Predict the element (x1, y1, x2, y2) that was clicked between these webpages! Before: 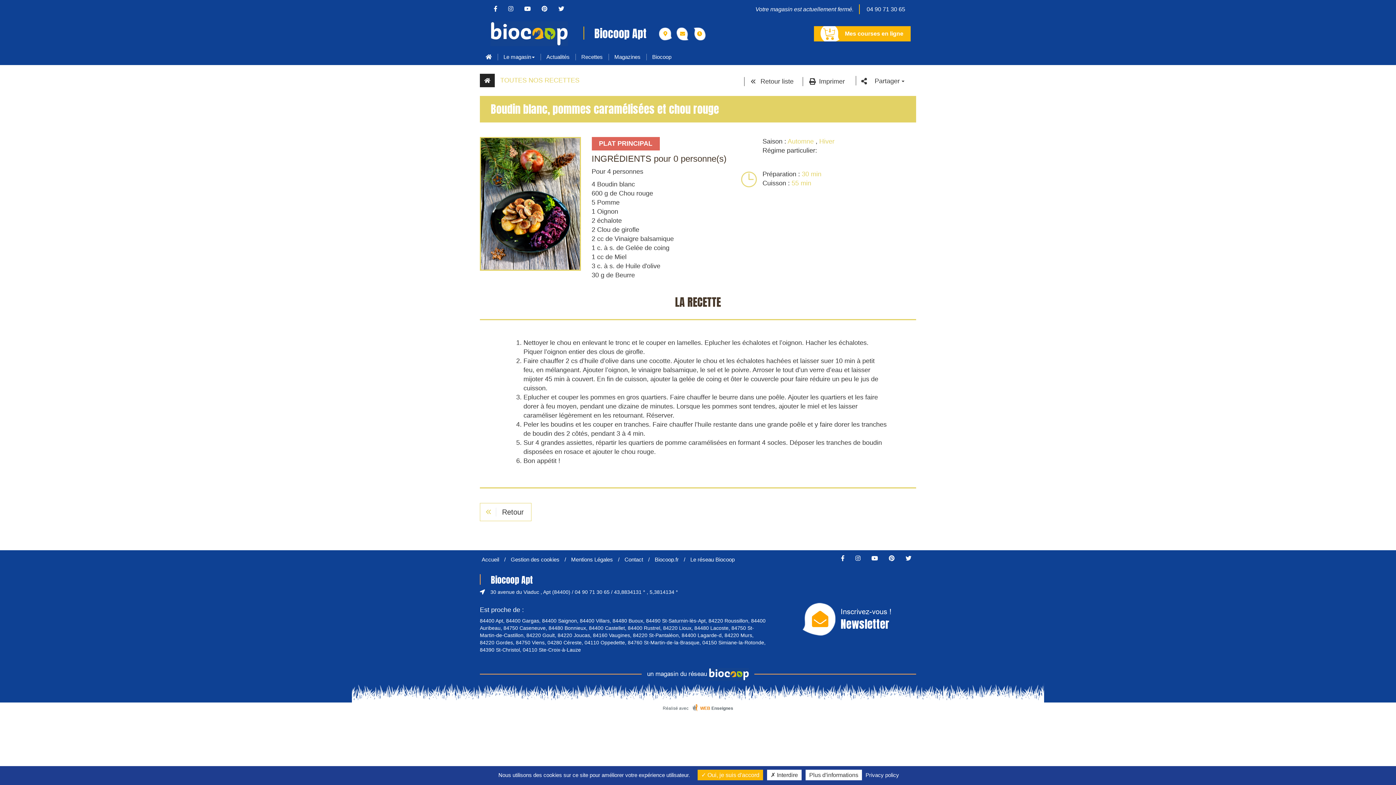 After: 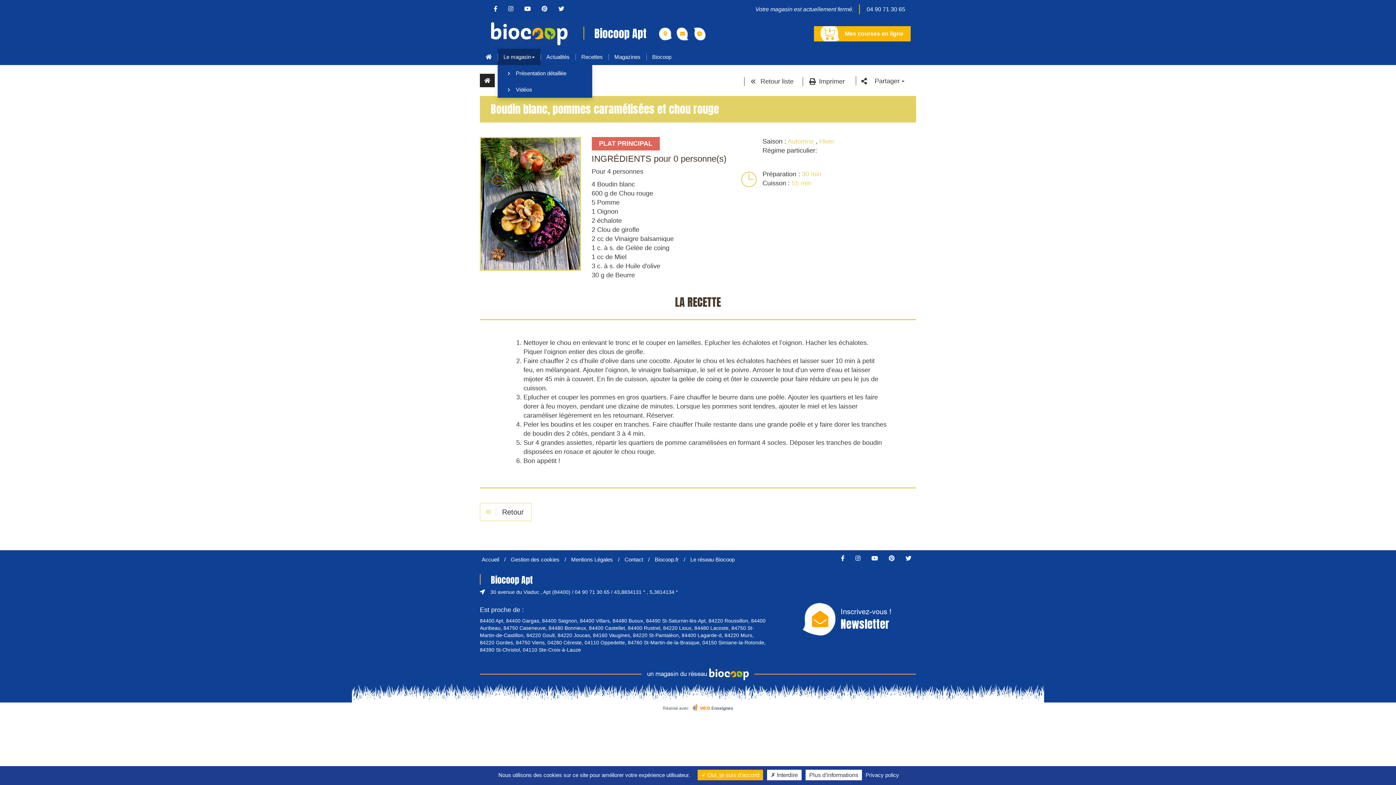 Action: bbox: (497, 48, 540, 65) label: Le magasin